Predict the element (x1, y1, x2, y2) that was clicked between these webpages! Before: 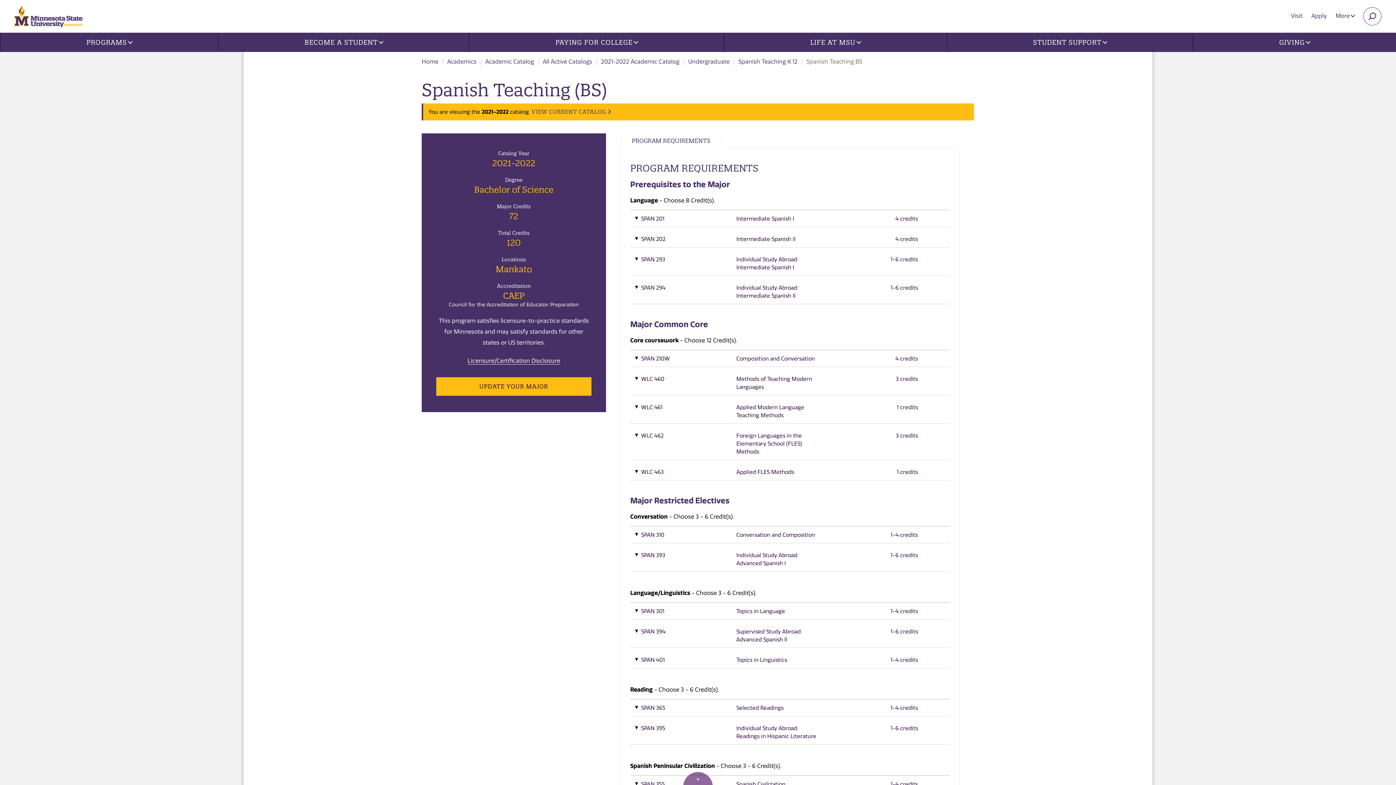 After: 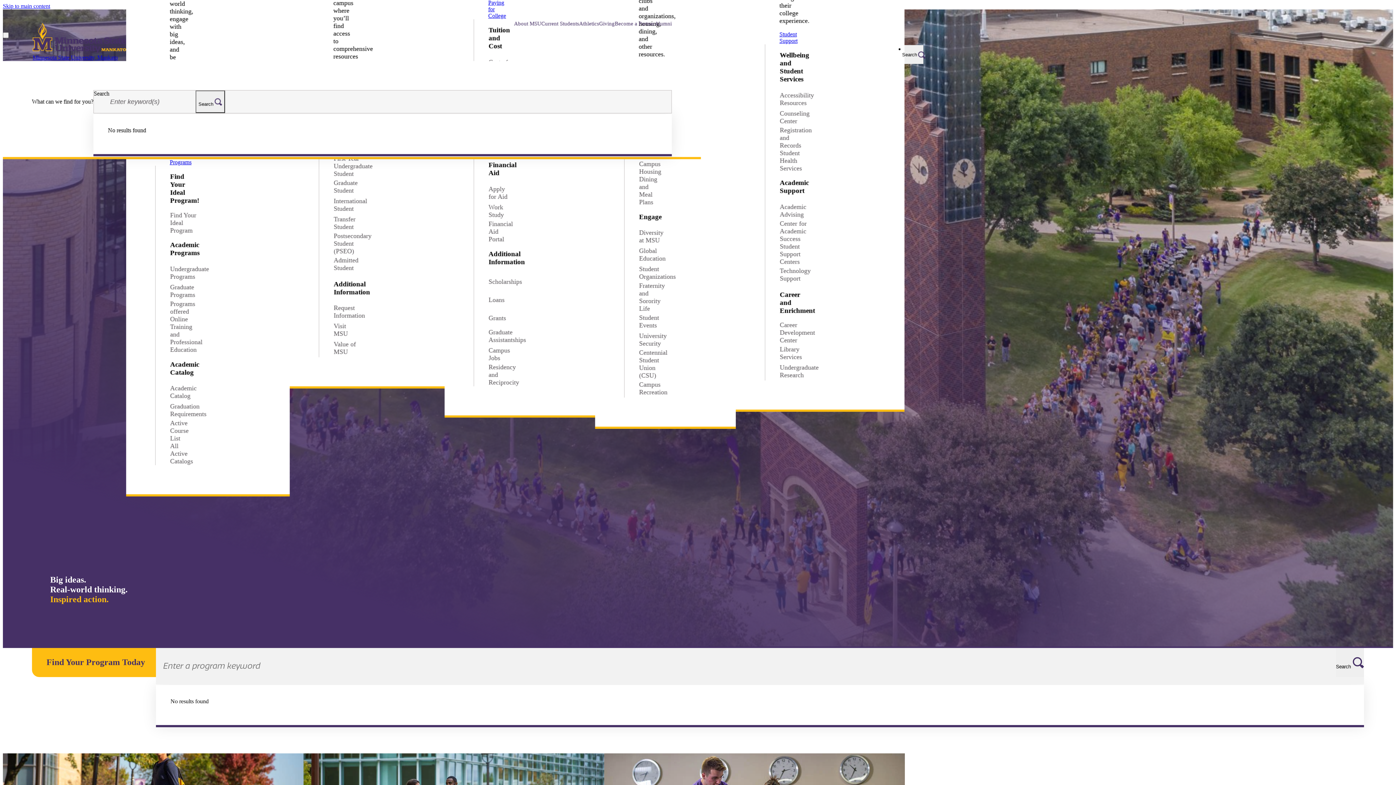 Action: bbox: (421, 58, 438, 64) label: Home